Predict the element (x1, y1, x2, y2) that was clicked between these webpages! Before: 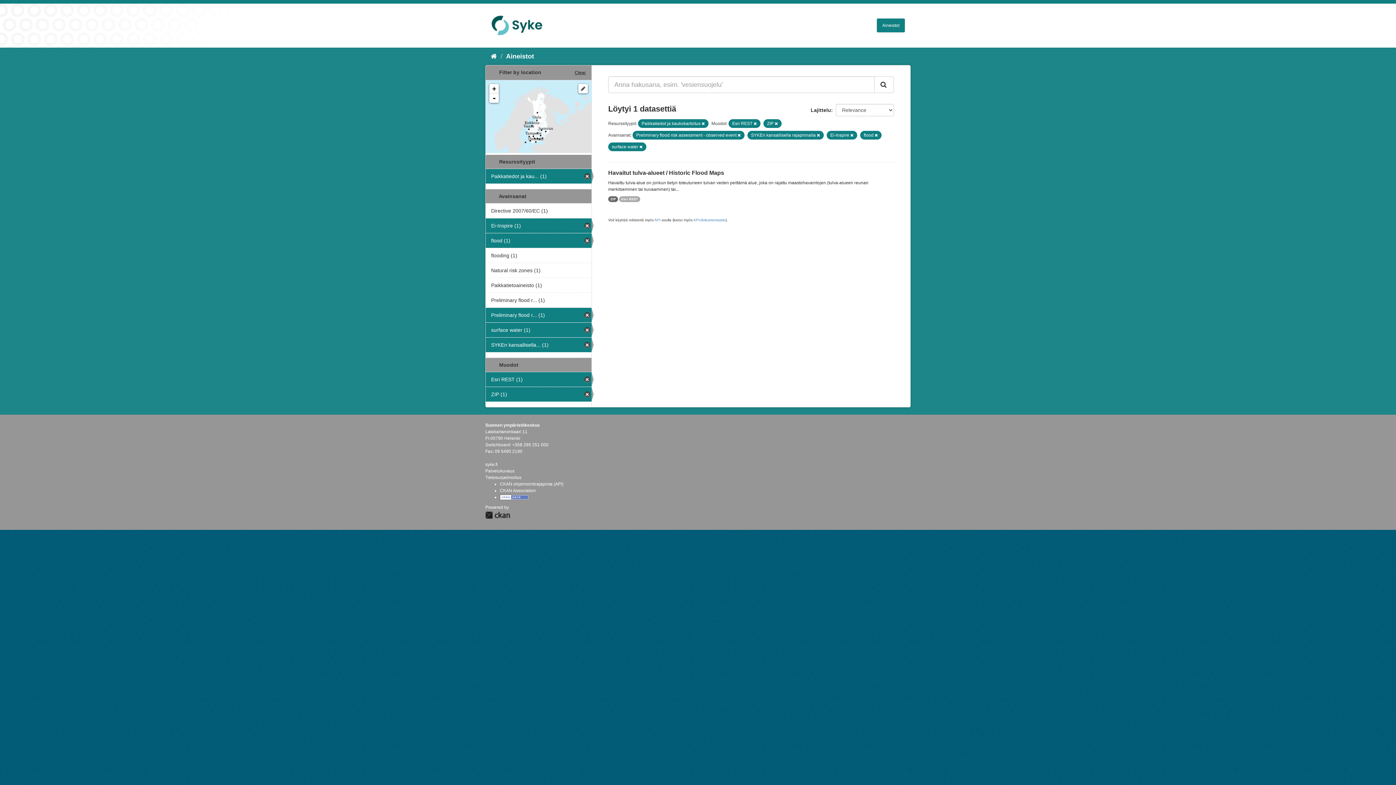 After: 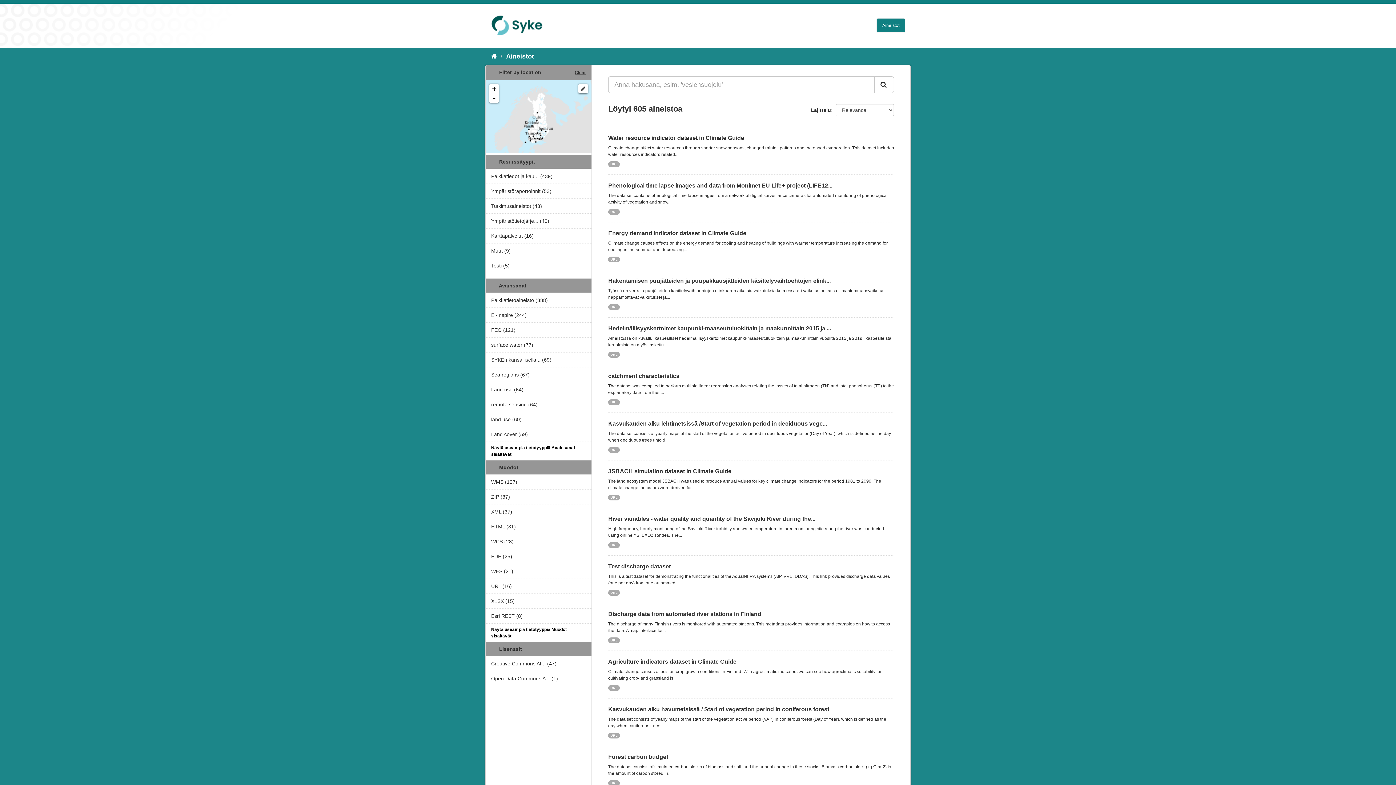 Action: label: Aineistot bbox: (876, 18, 905, 32)